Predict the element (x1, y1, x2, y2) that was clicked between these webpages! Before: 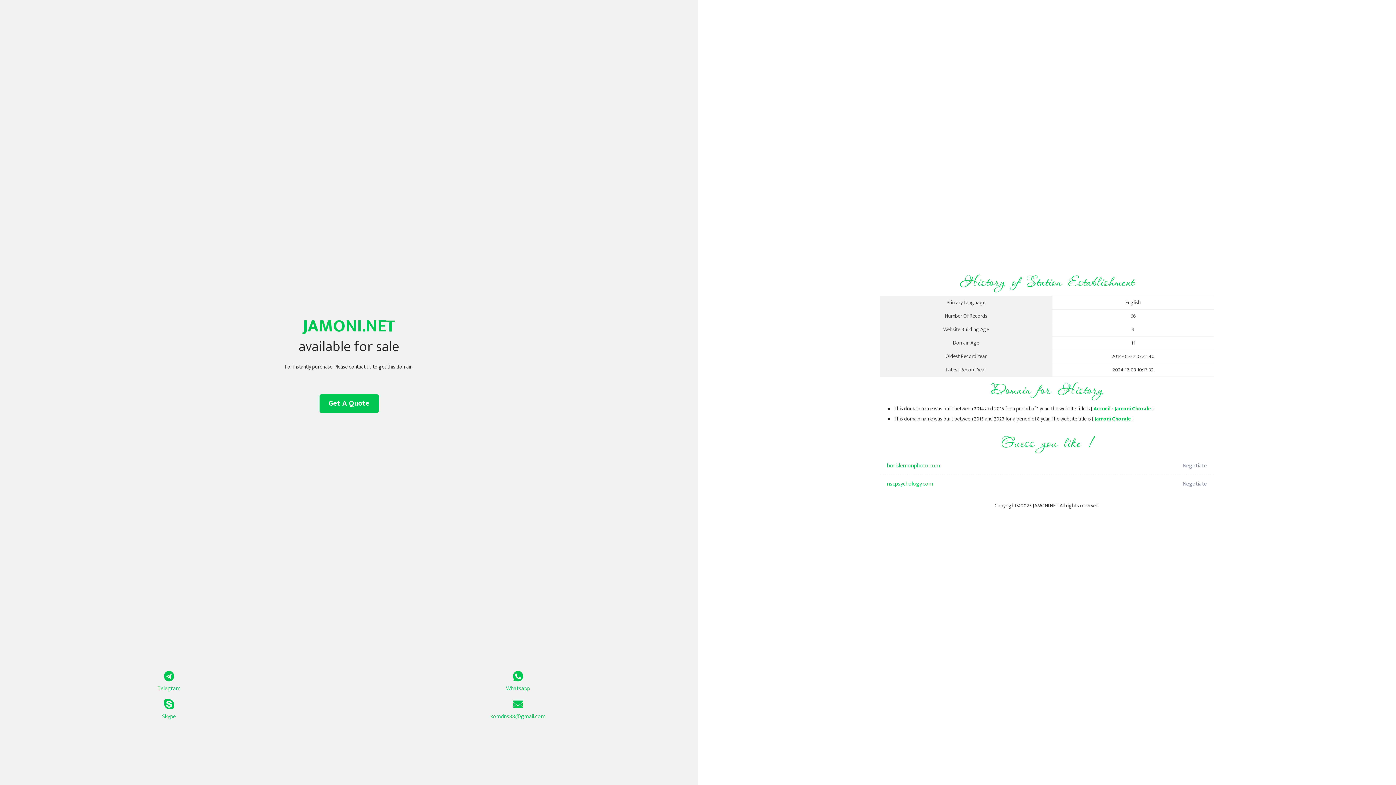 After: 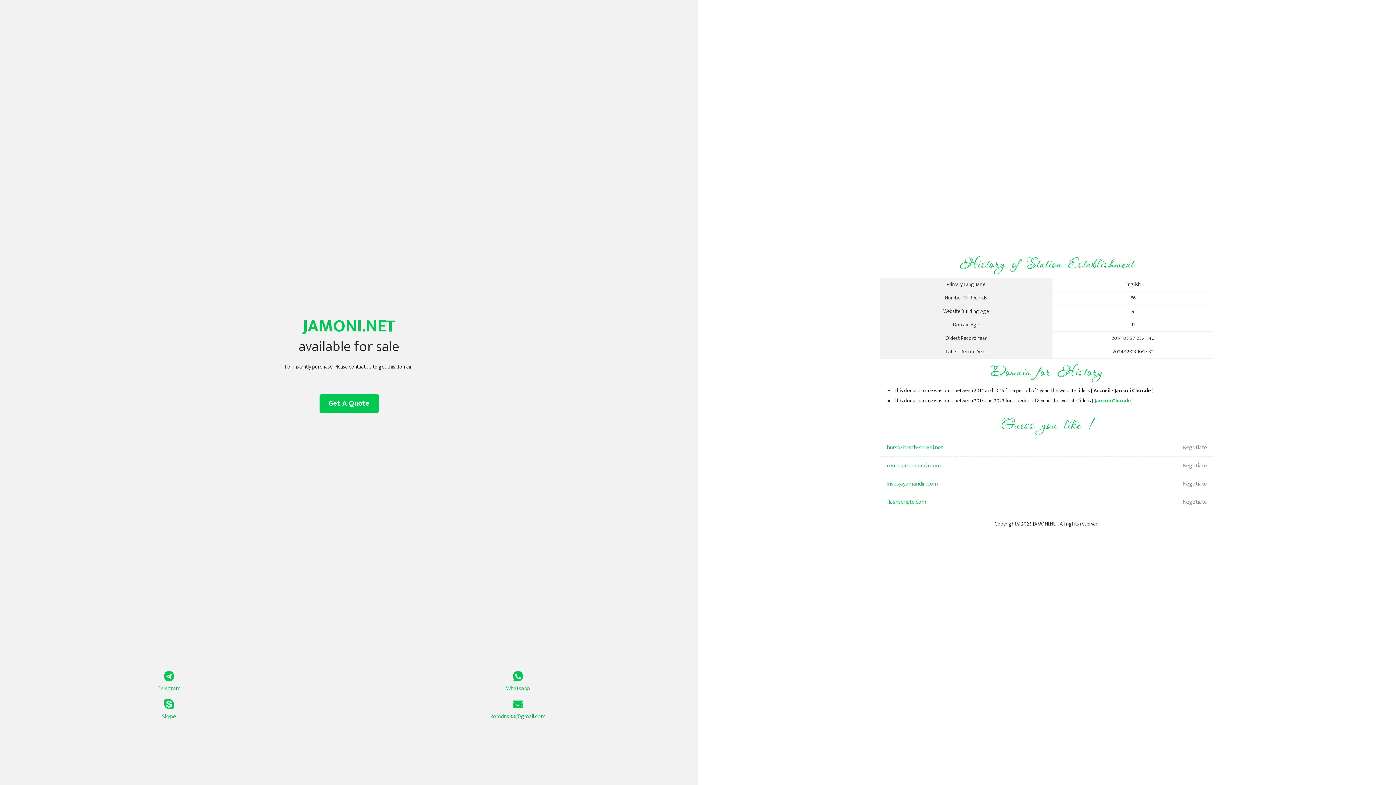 Action: bbox: (1094, 414, 1131, 423) label: Jamoni Chorale